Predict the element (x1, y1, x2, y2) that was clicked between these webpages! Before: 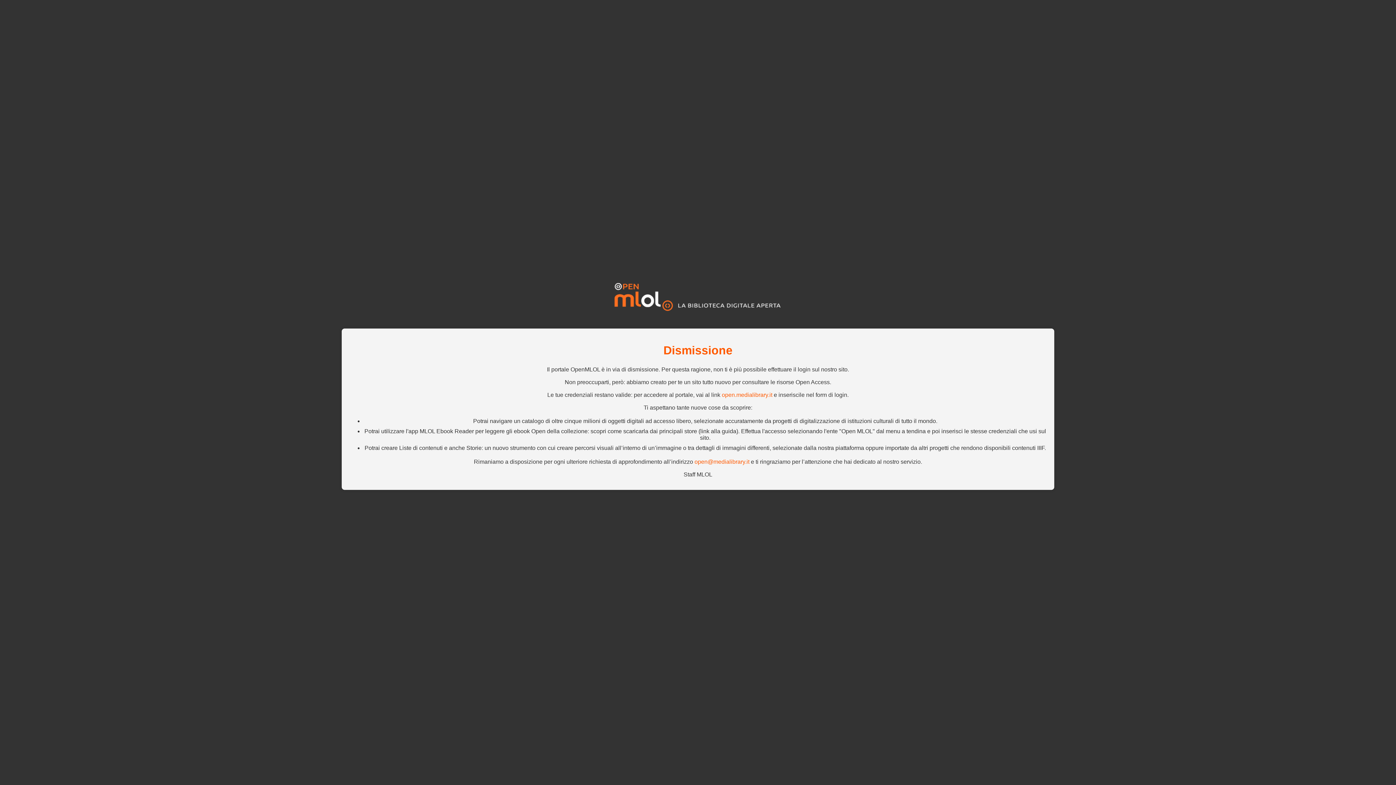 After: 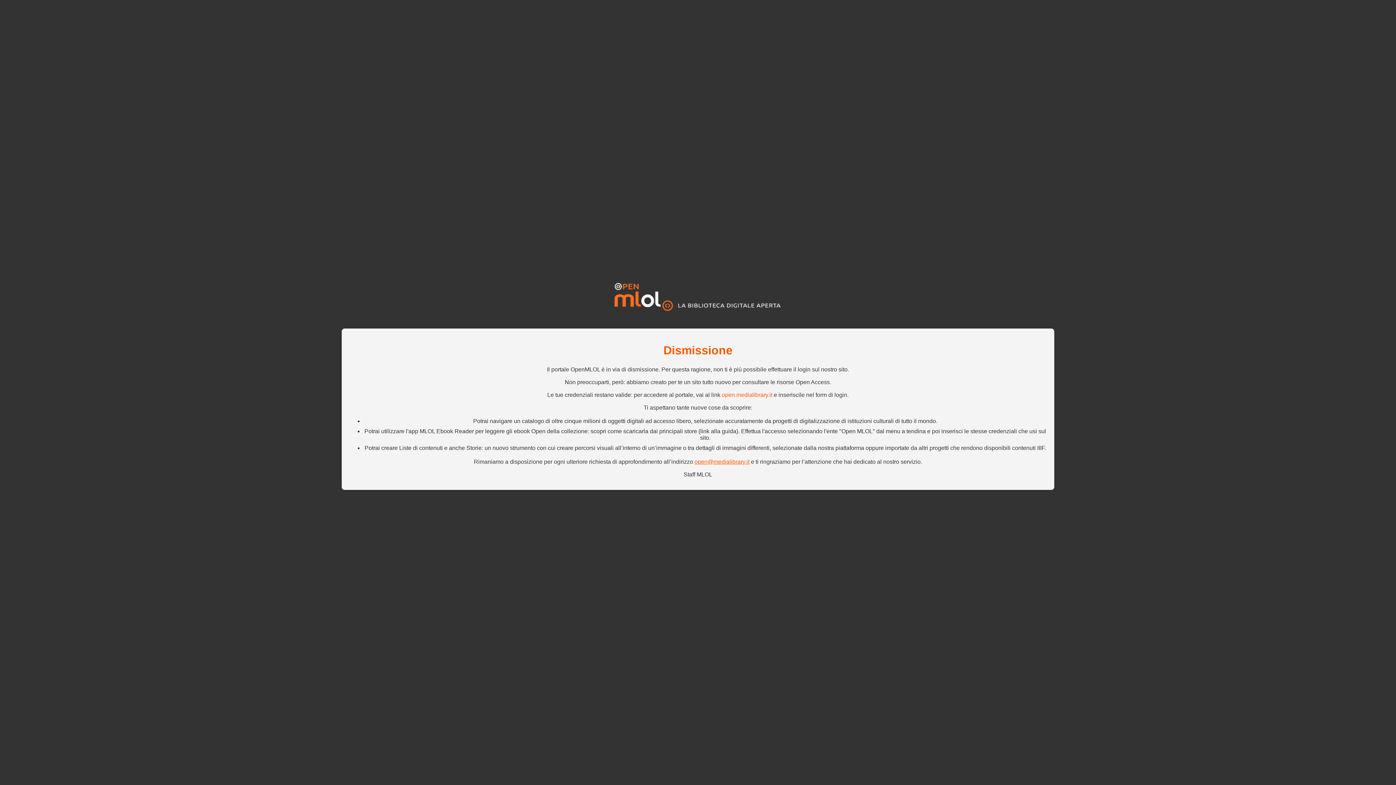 Action: label: open@medialibrary.it bbox: (694, 458, 749, 465)